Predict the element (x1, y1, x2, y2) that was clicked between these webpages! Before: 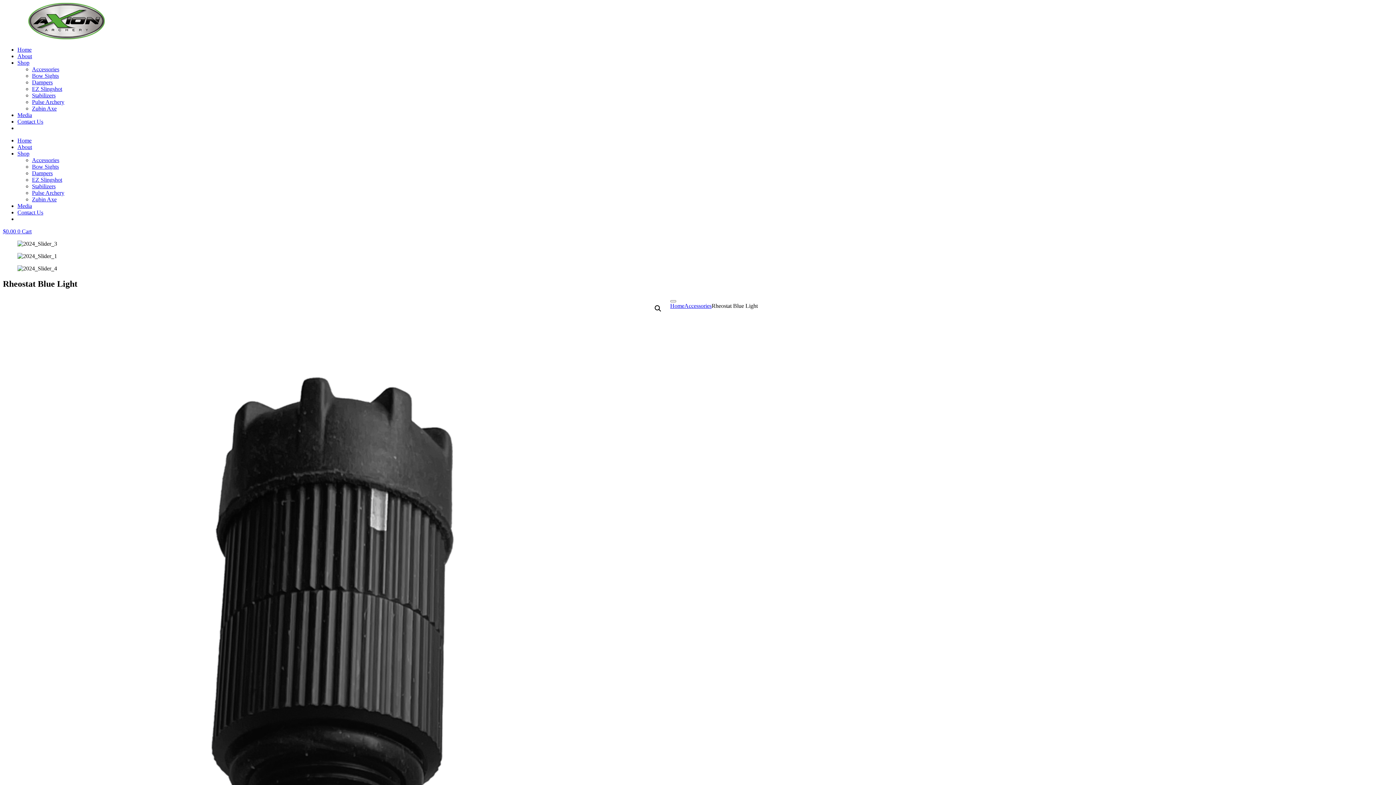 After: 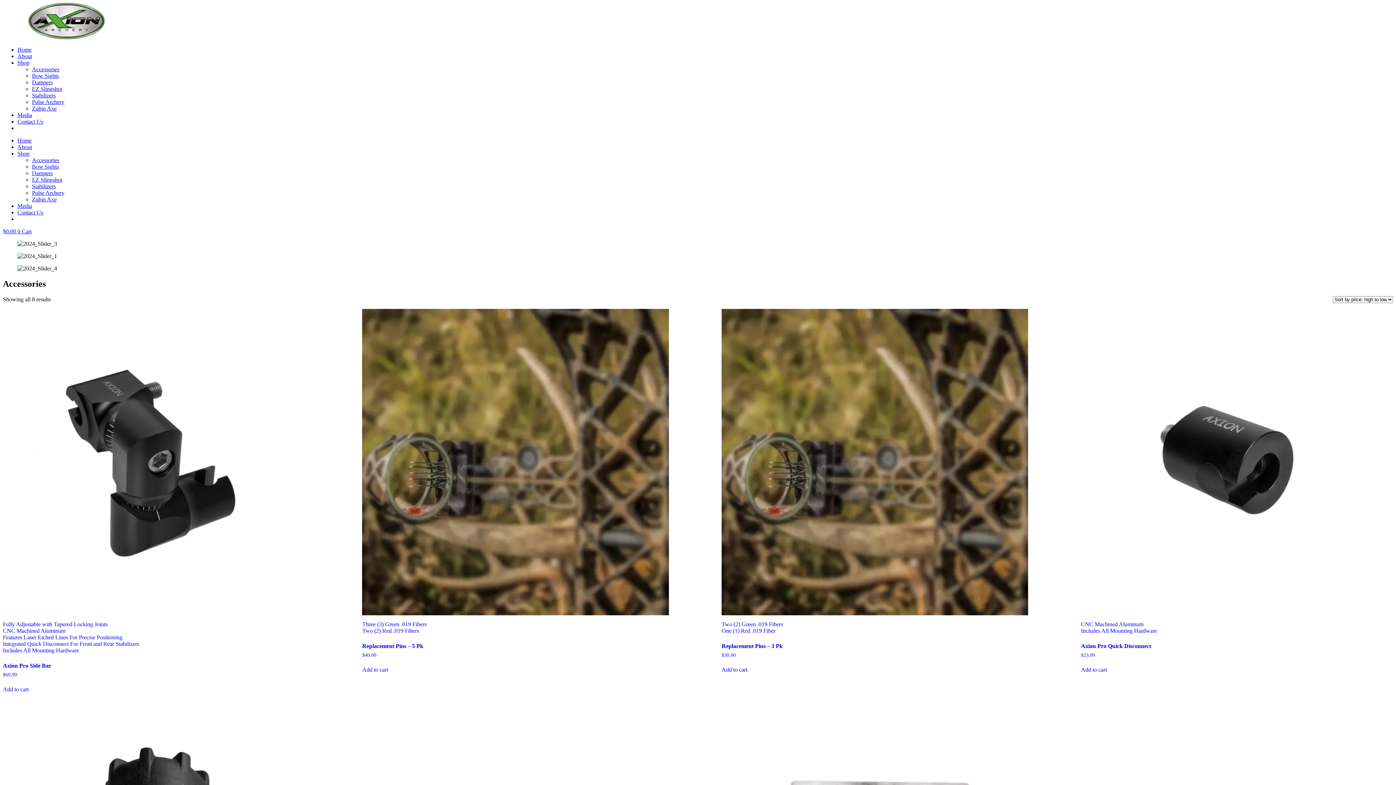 Action: bbox: (684, 302, 711, 309) label: Accessories